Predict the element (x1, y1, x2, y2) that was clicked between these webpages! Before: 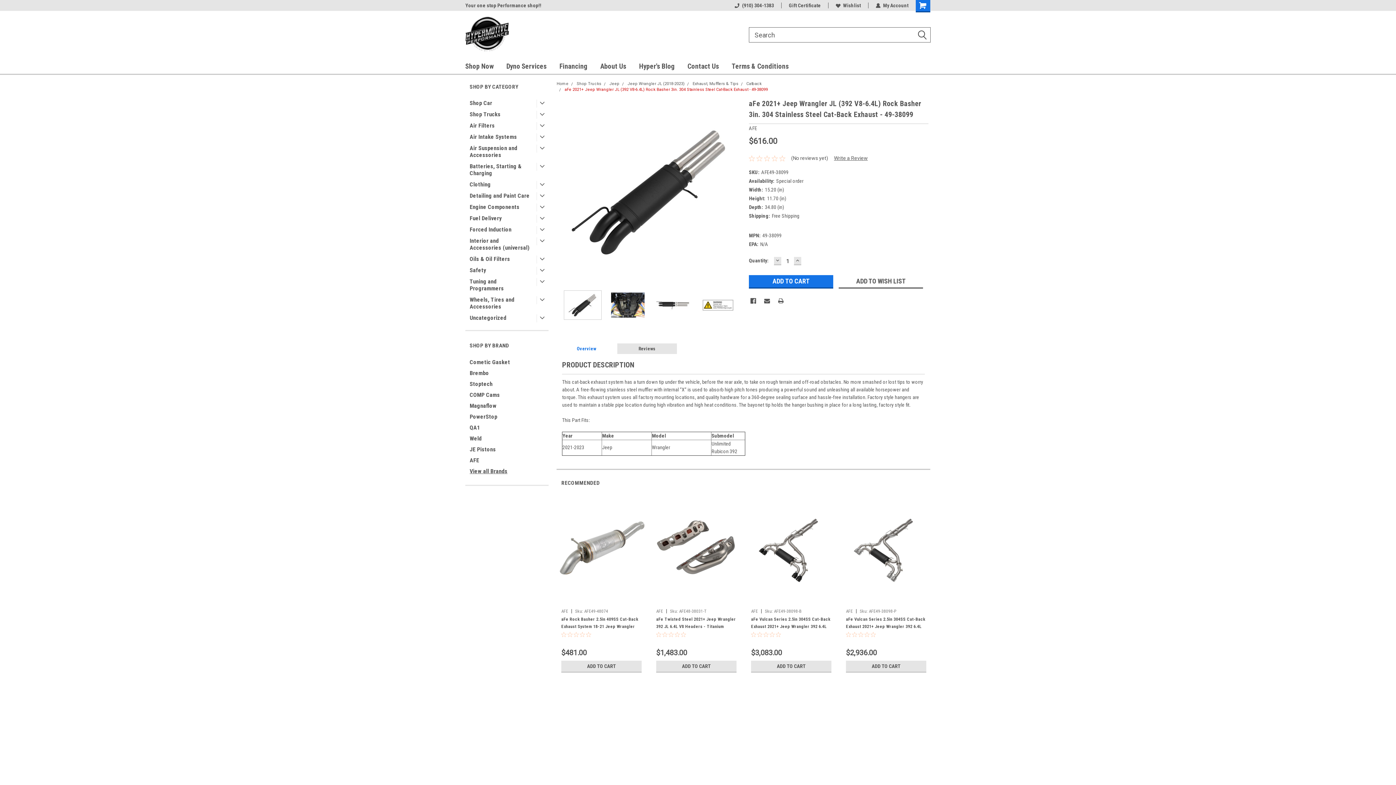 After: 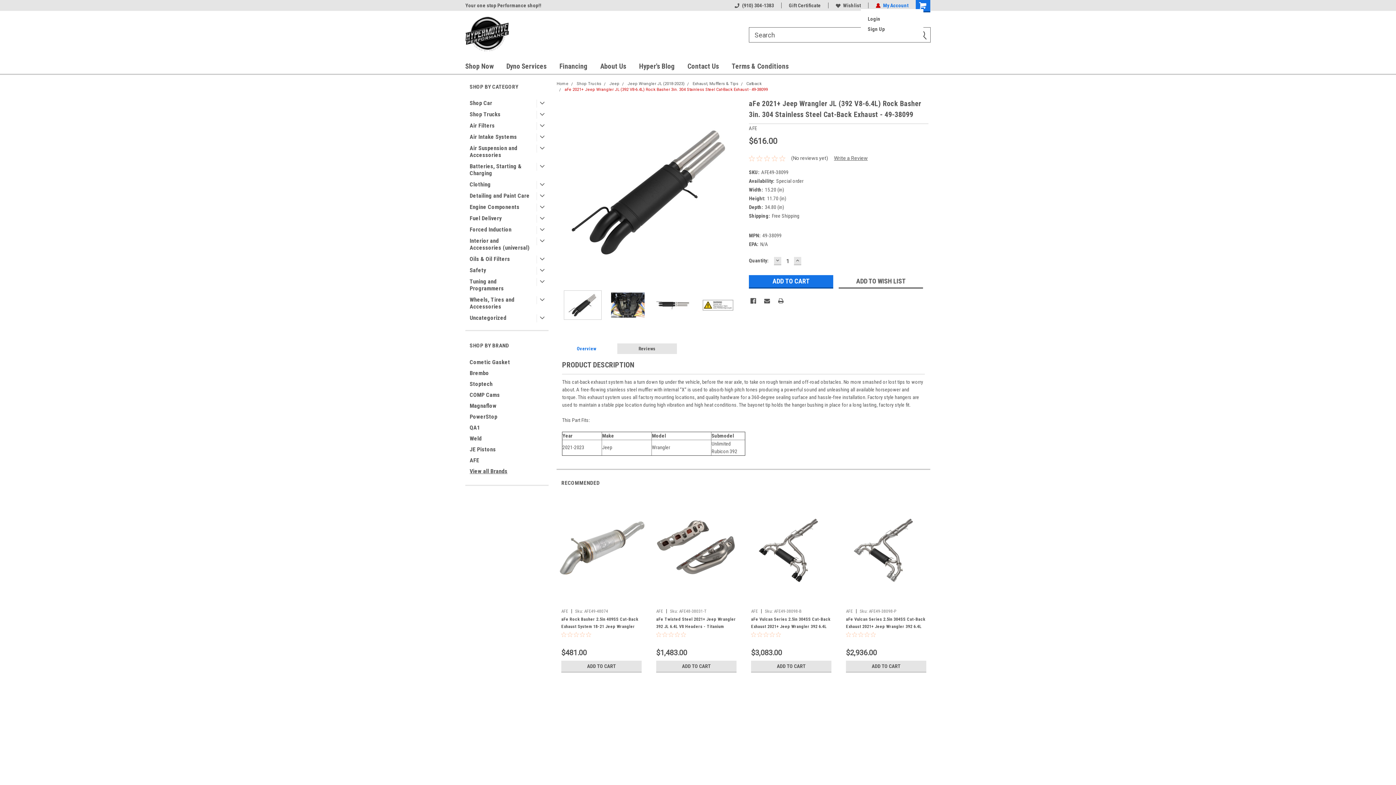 Action: bbox: (876, 2, 908, 8) label: My Account